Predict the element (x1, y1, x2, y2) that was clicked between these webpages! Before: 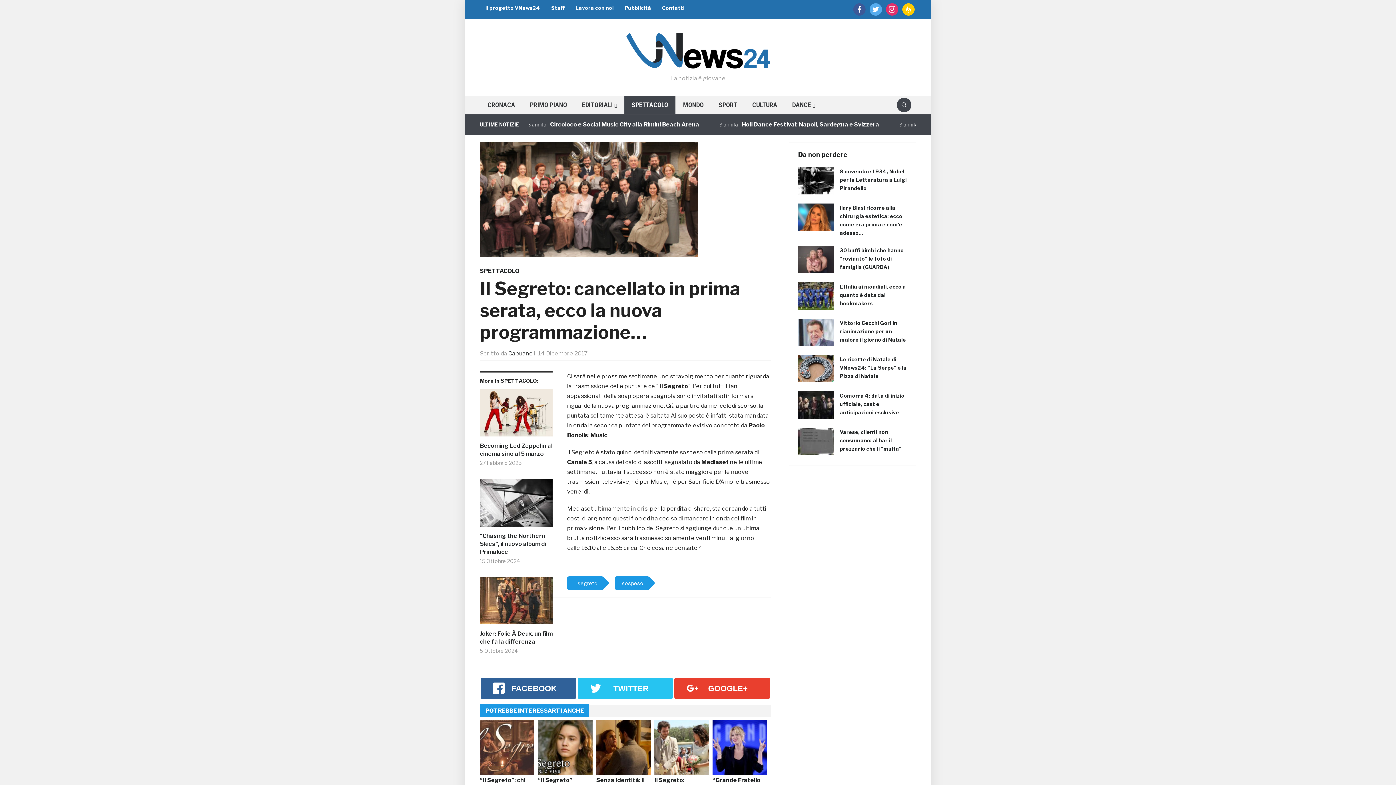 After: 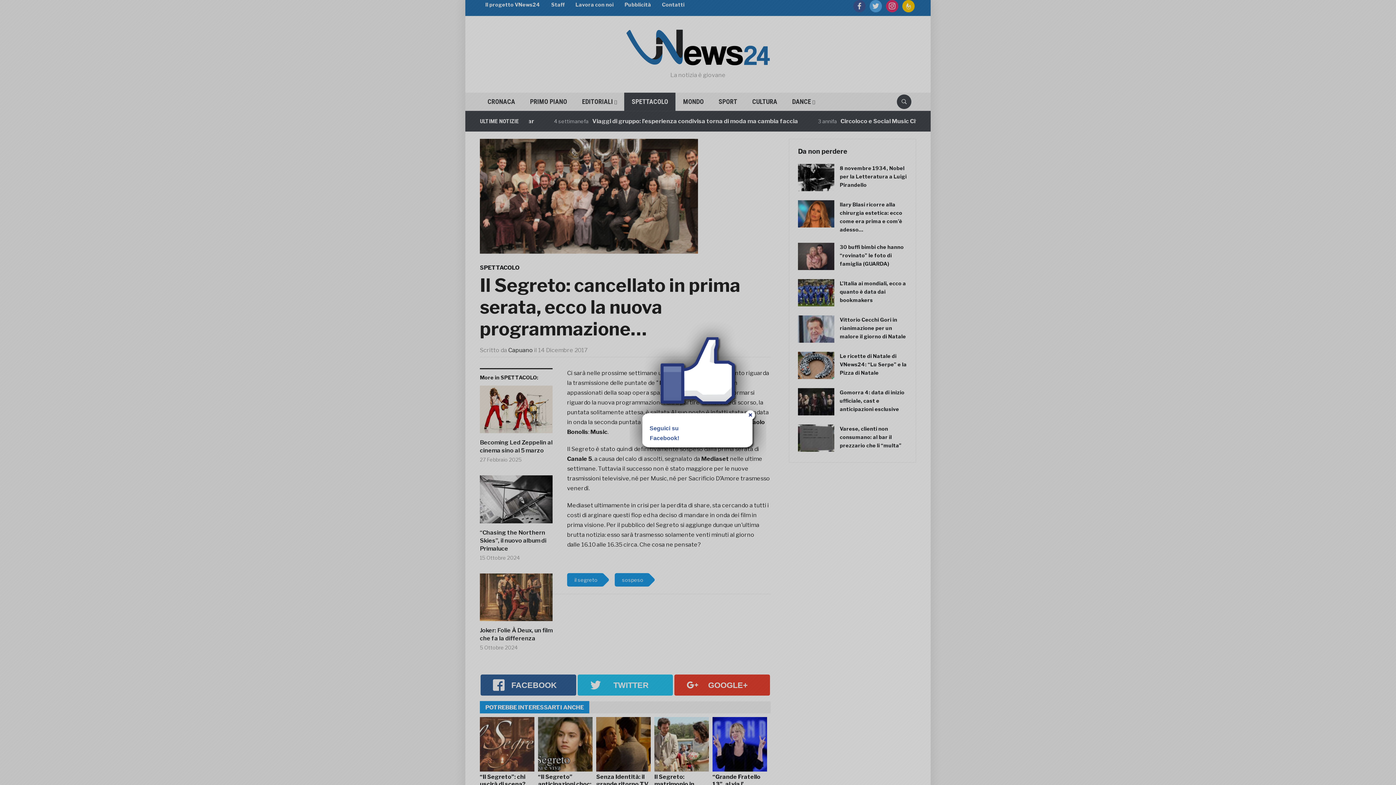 Action: bbox: (886, 6, 898, 11) label: instagram